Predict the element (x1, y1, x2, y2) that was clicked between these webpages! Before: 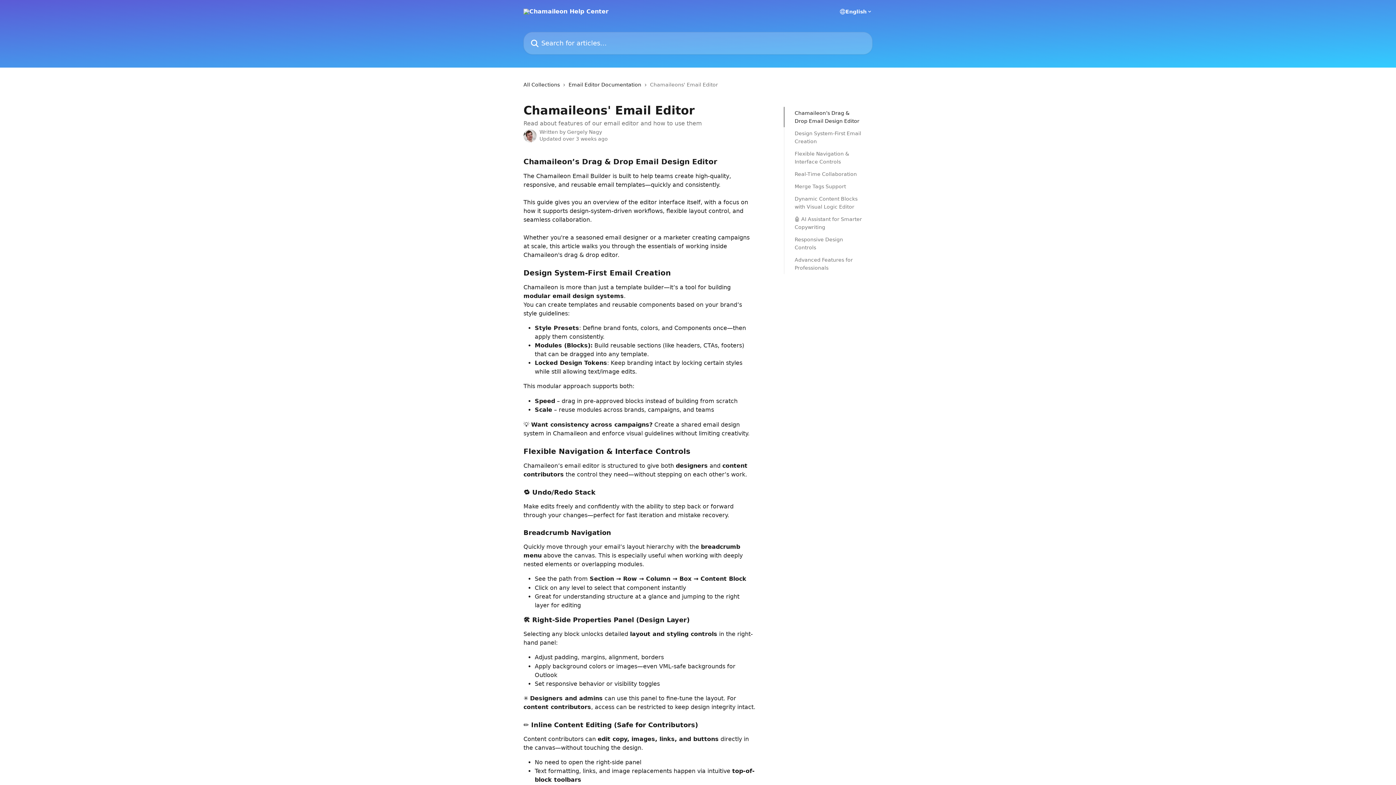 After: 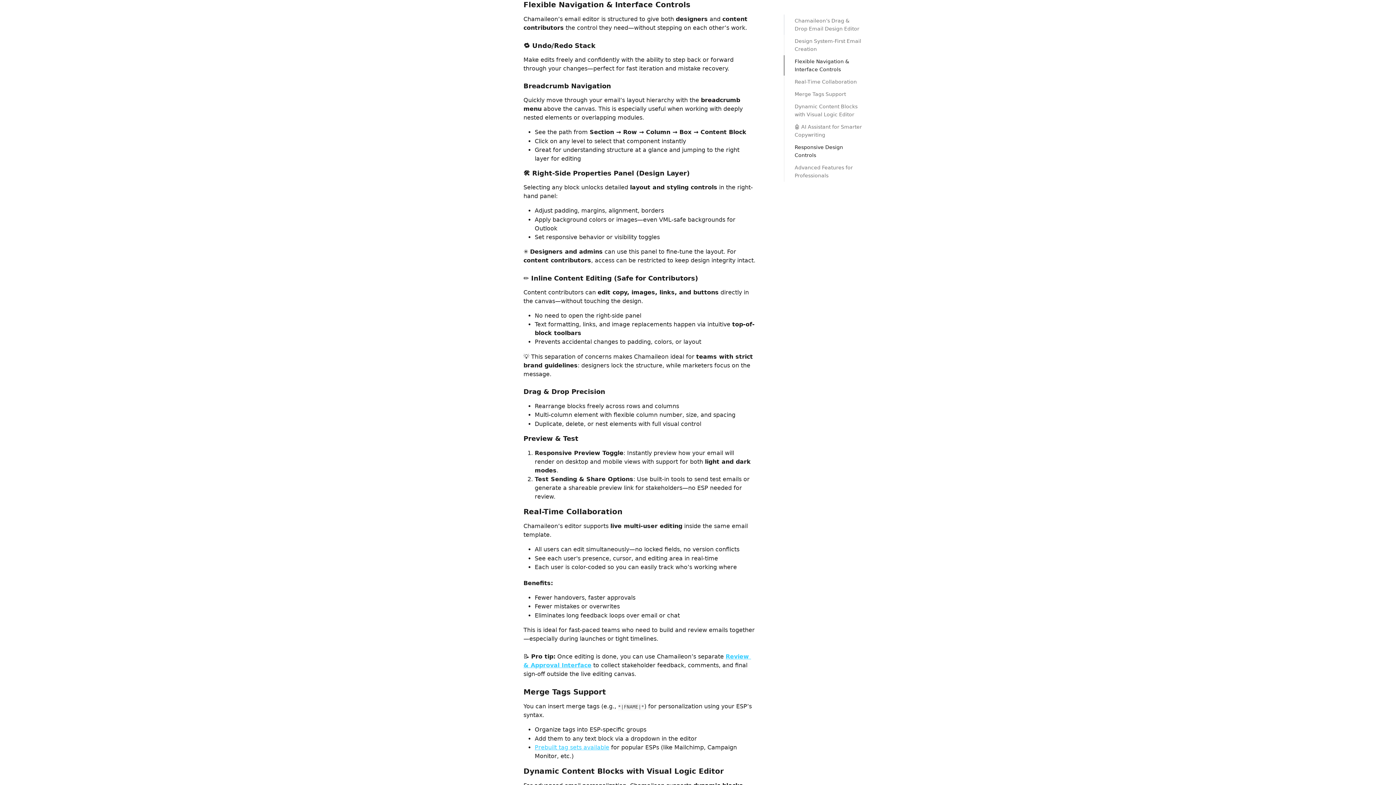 Action: label: Flexible Navigation & Interface Controls bbox: (794, 149, 862, 165)